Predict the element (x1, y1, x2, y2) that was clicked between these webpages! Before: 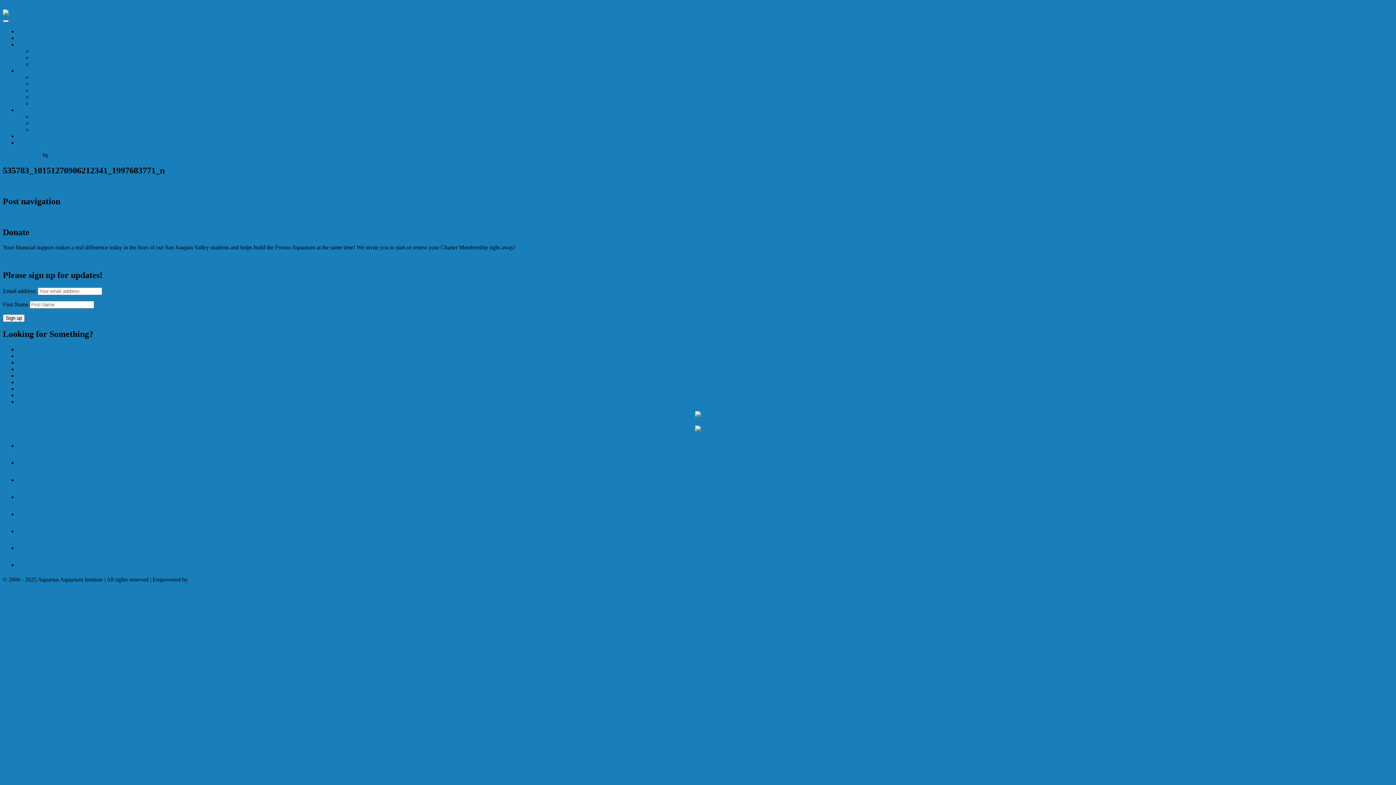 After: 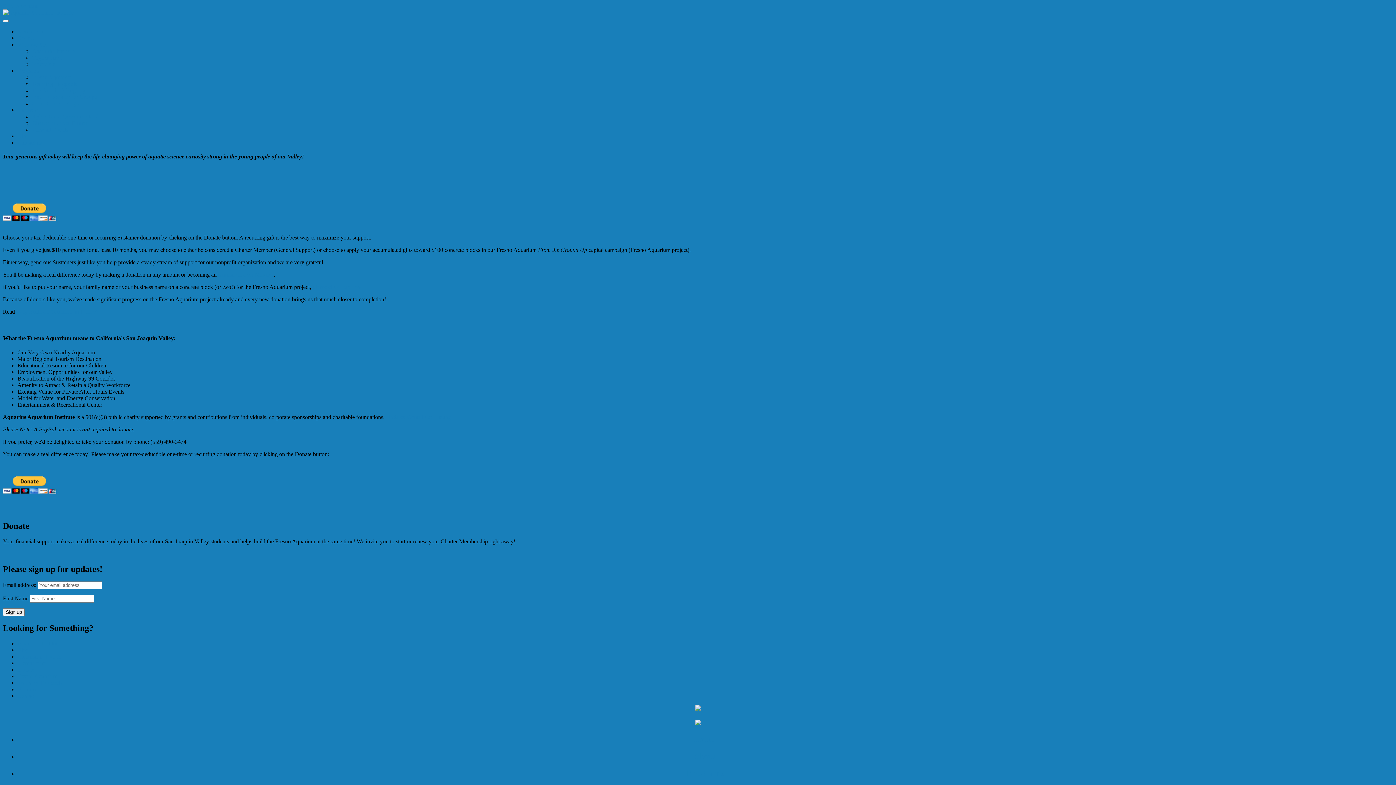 Action: label: Donate bbox: (17, 34, 34, 41)